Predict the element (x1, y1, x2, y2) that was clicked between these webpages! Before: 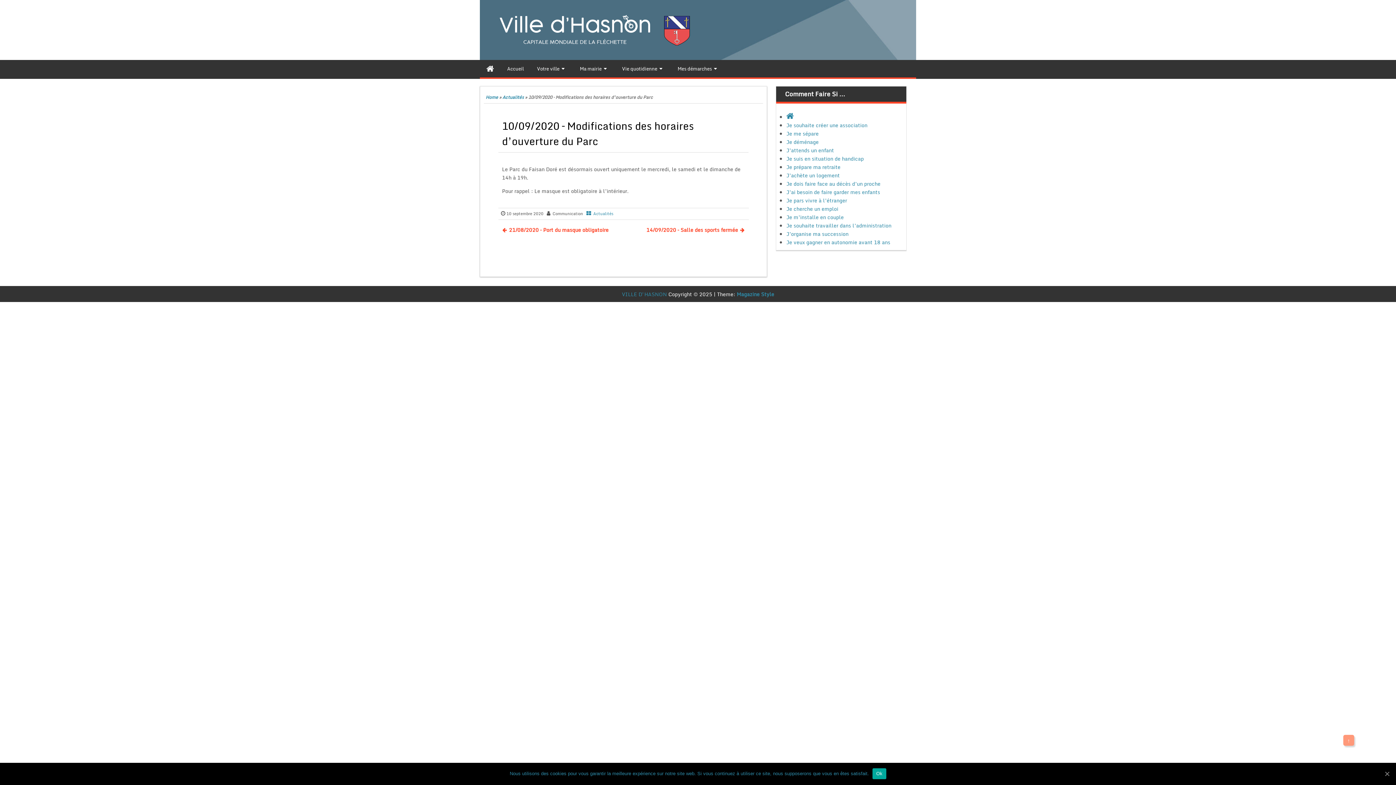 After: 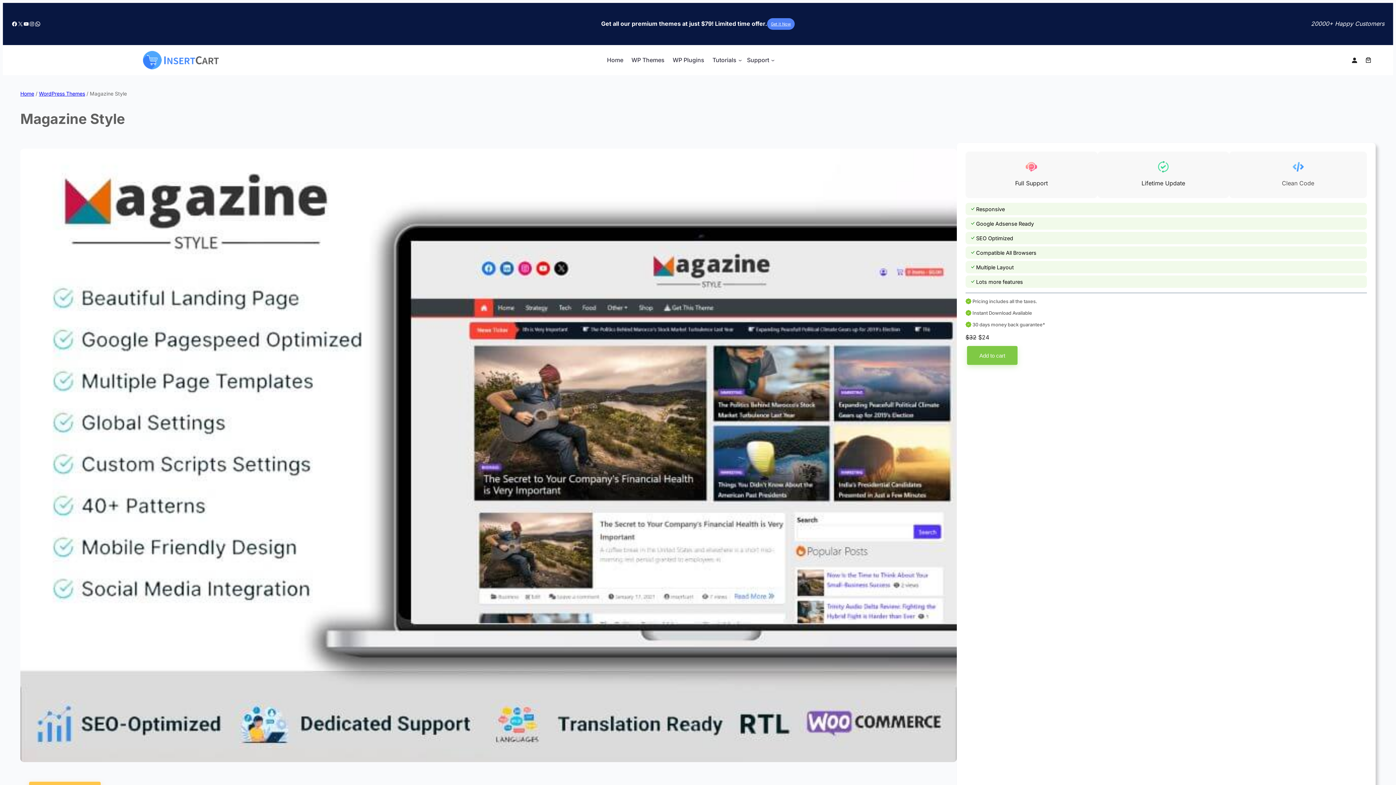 Action: label: Magazine Style bbox: (736, 290, 774, 298)